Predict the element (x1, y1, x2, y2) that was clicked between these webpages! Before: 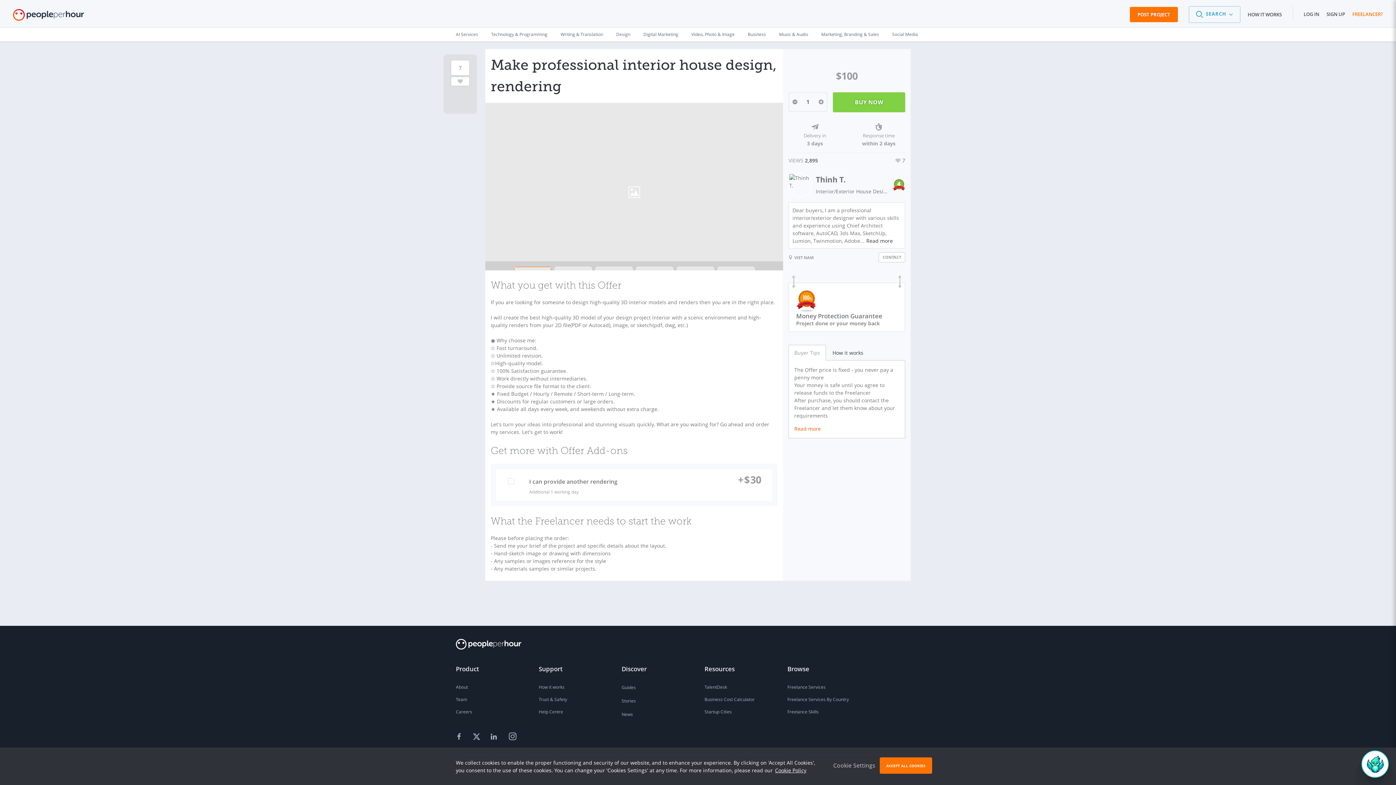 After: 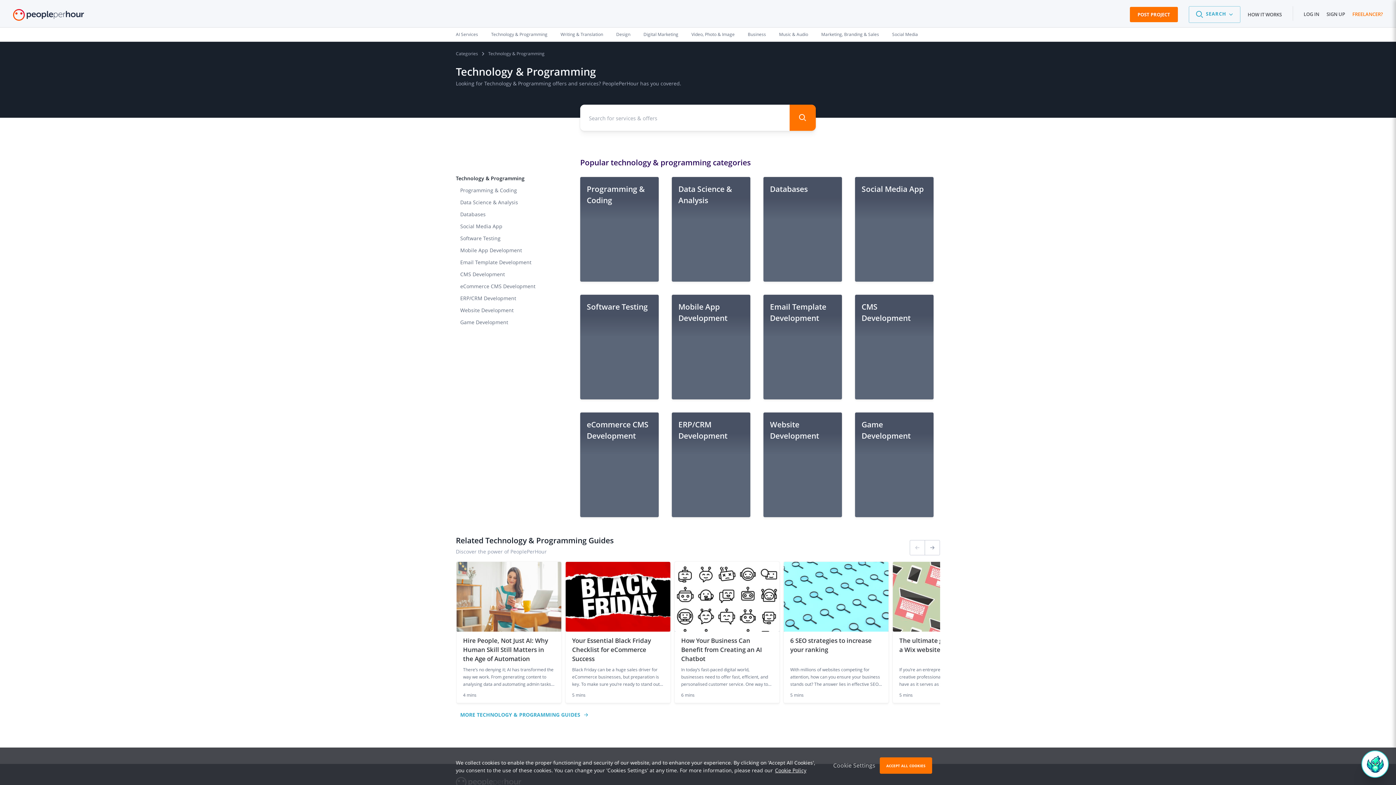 Action: label: Technology & Programming bbox: (484, 27, 554, 41)